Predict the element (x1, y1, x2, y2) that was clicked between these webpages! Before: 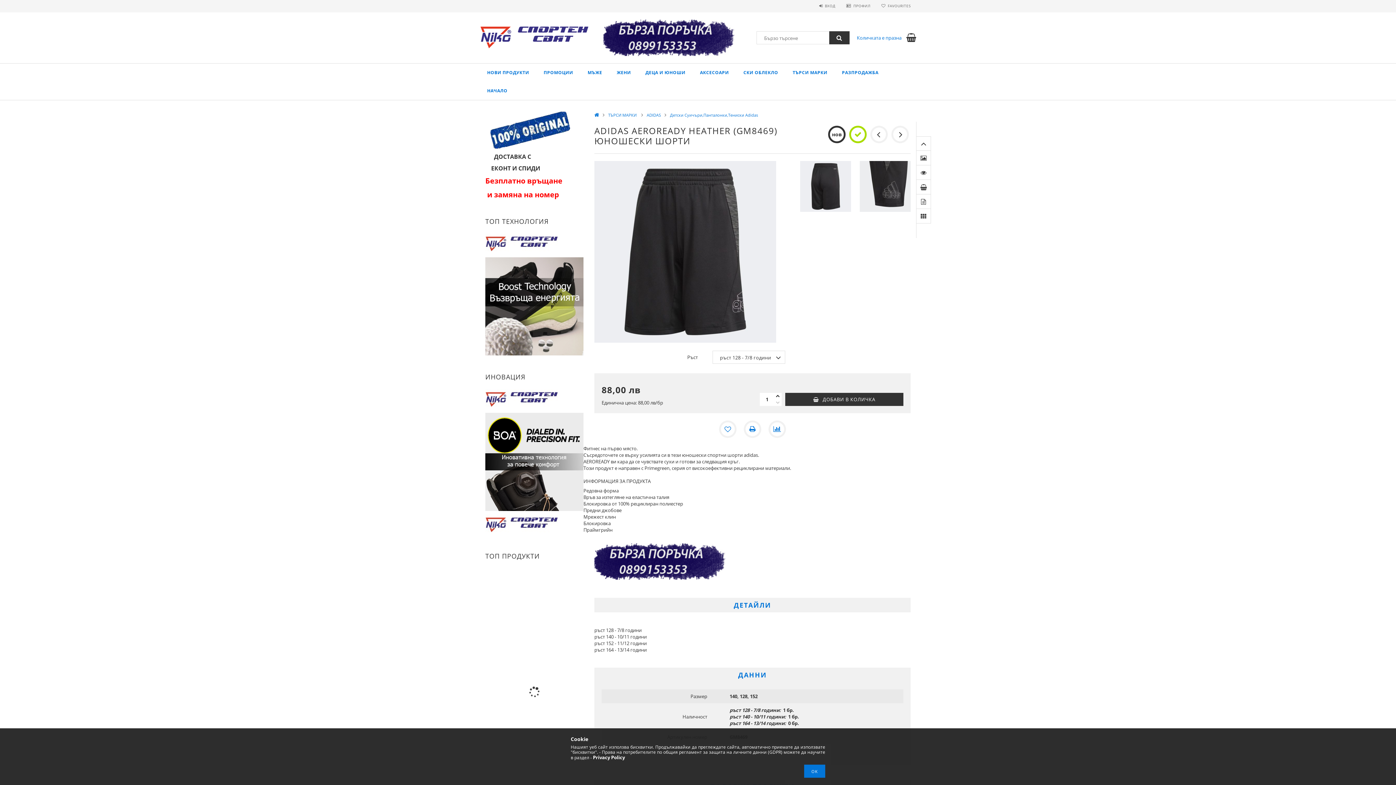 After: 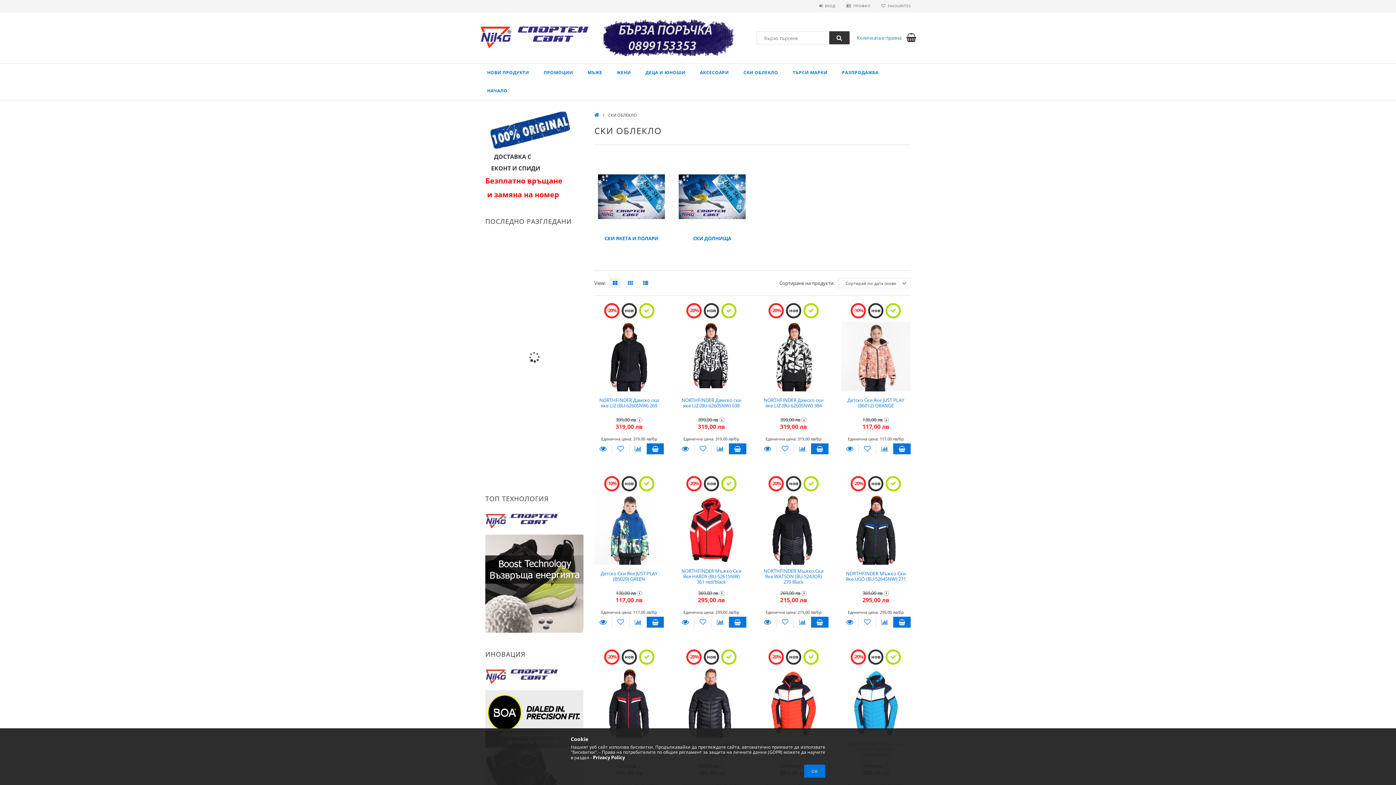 Action: label: СКИ ОБЛЕКЛО bbox: (736, 63, 785, 81)